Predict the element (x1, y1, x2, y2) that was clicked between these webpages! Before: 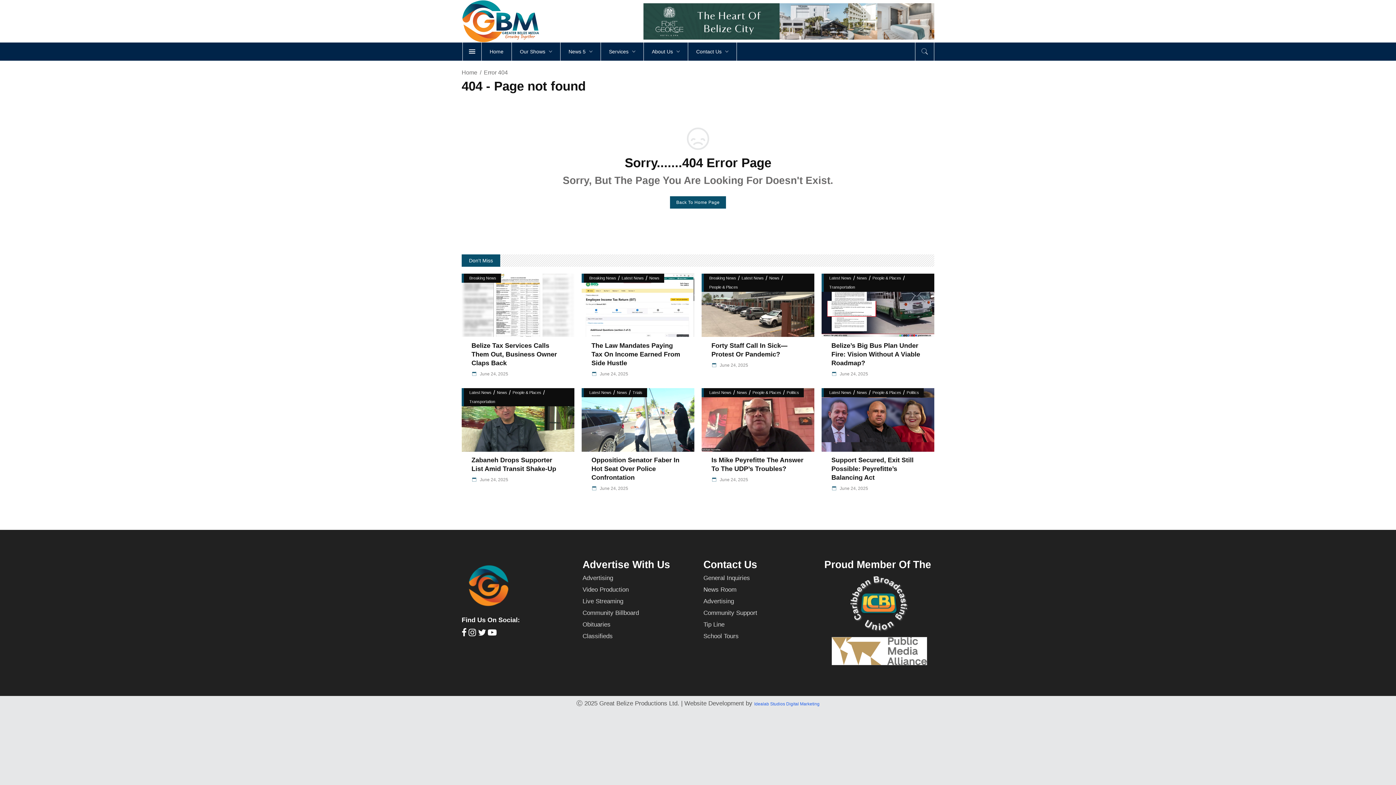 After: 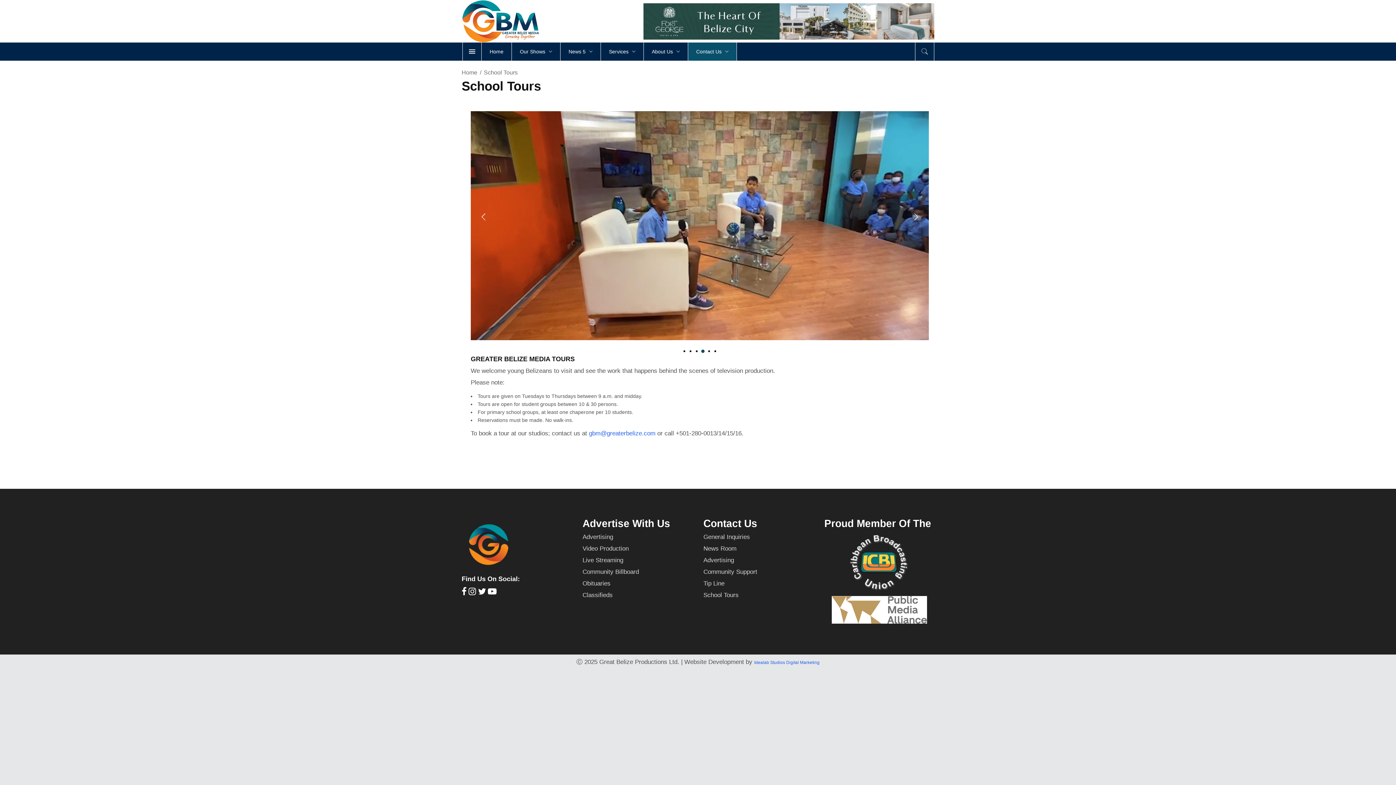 Action: bbox: (703, 633, 738, 640) label: School Tours